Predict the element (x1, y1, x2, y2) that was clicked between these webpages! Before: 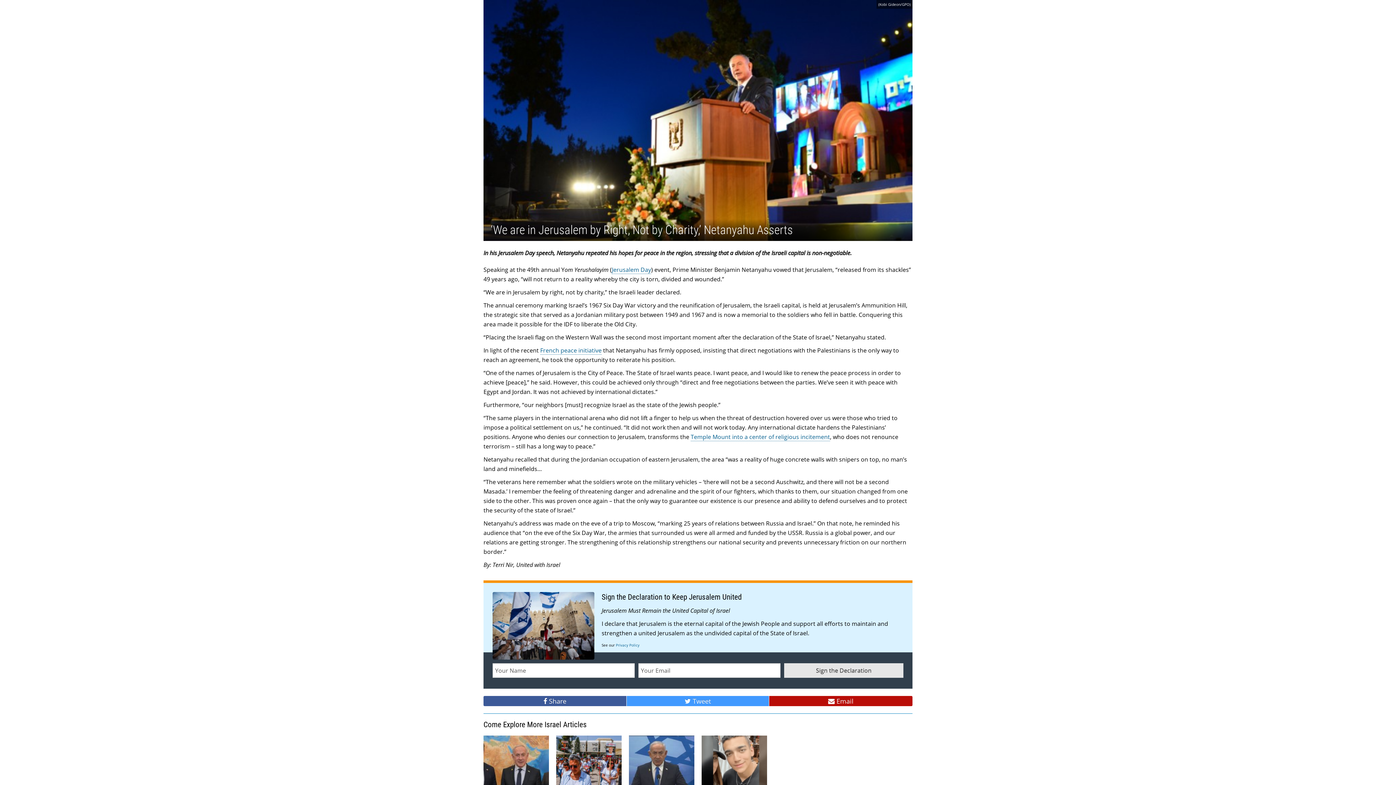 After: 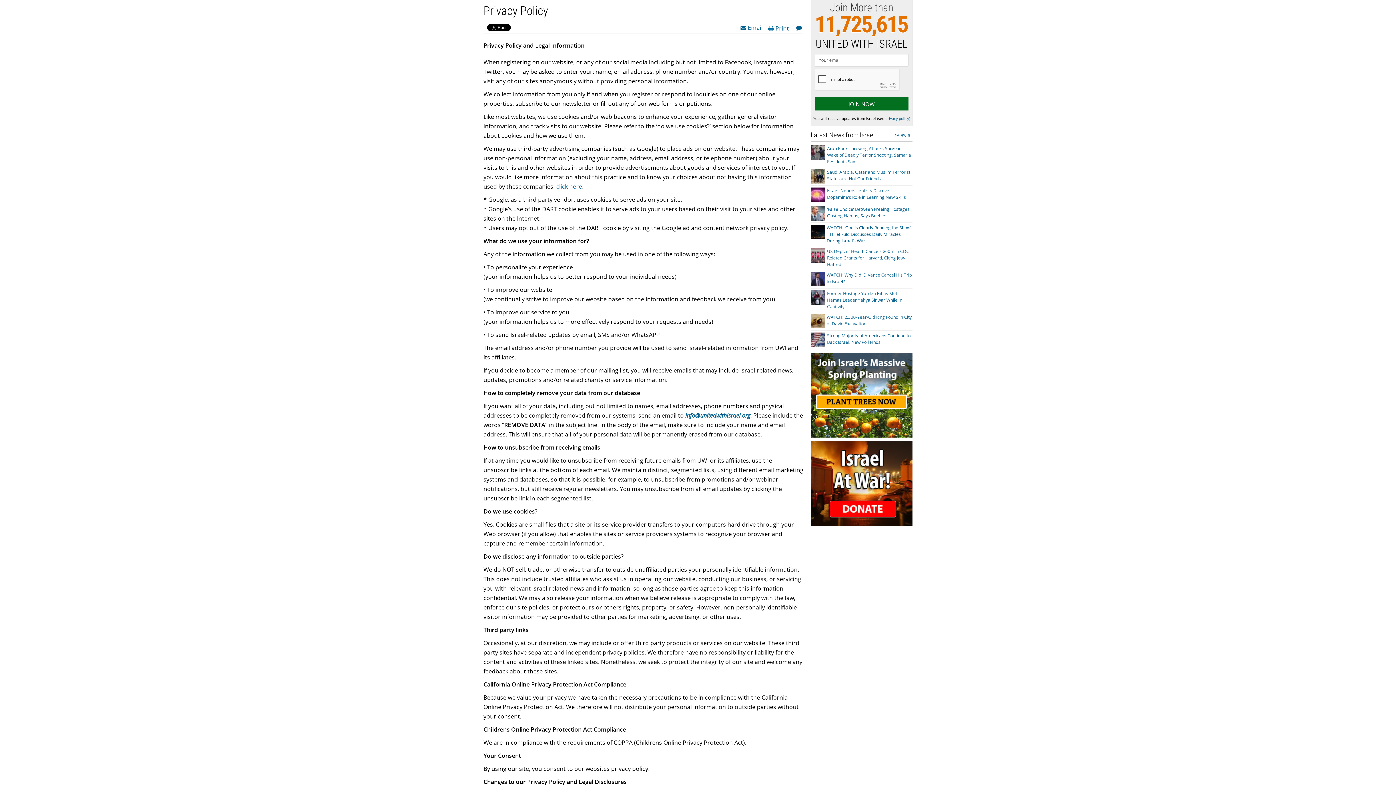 Action: label: Privacy Policy bbox: (616, 643, 639, 648)